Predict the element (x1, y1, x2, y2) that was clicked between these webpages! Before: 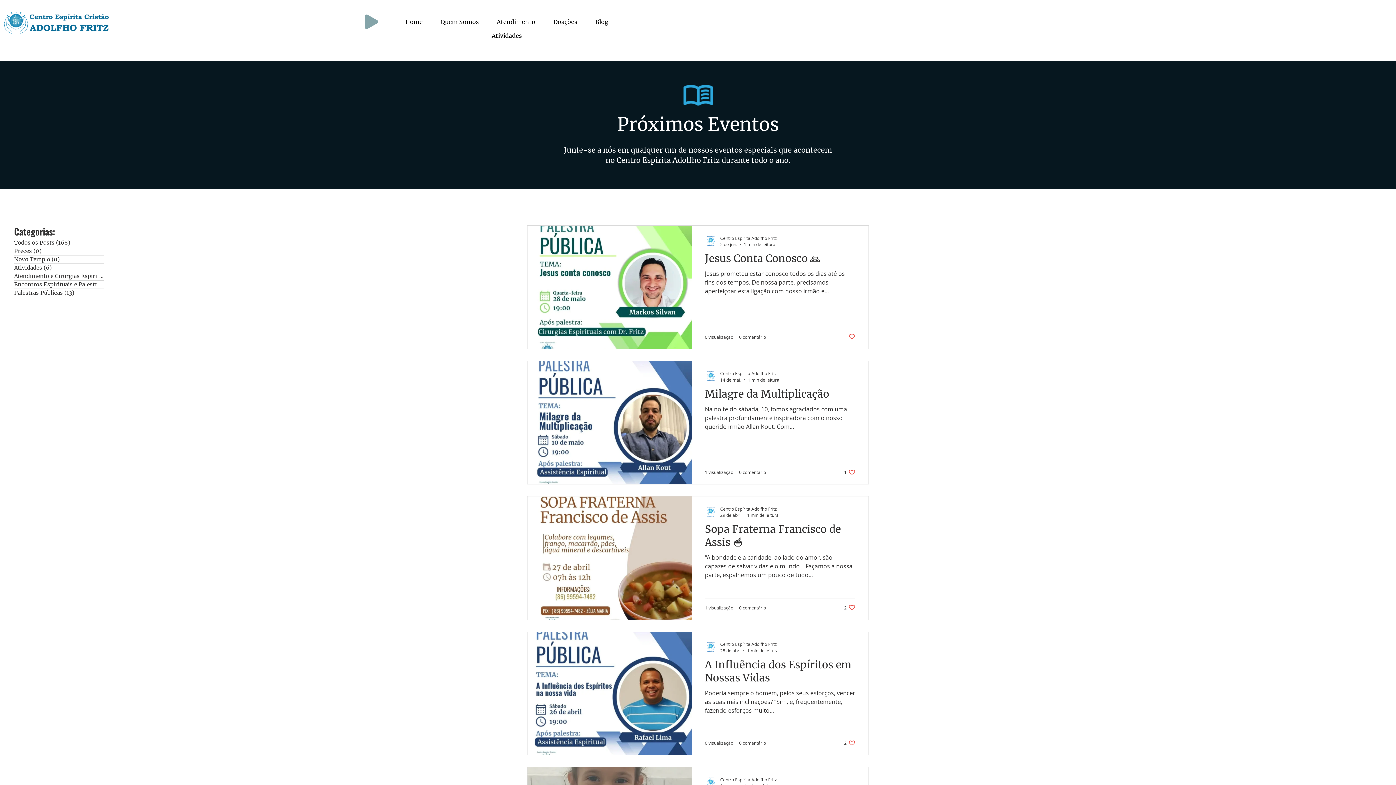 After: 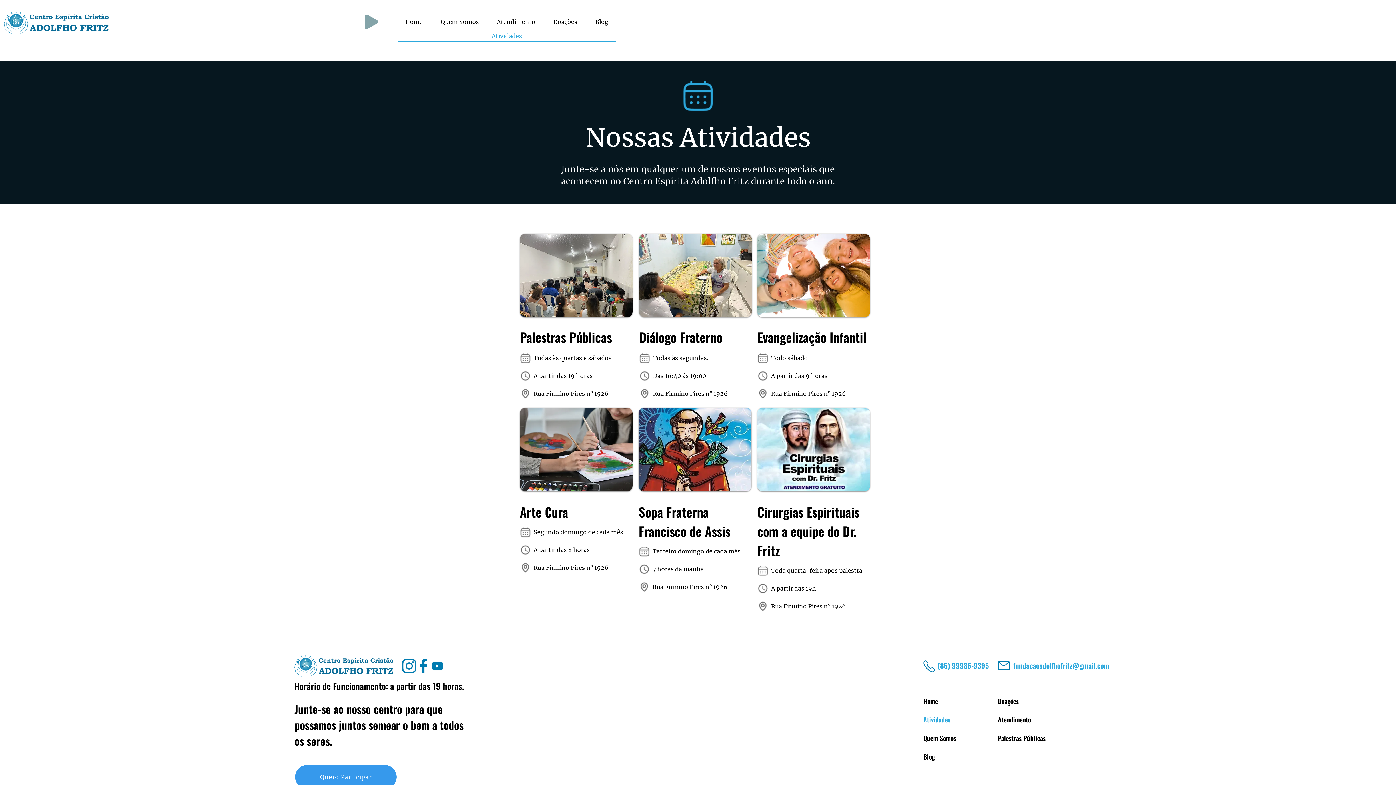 Action: bbox: (397, 30, 616, 41) label: Atividades